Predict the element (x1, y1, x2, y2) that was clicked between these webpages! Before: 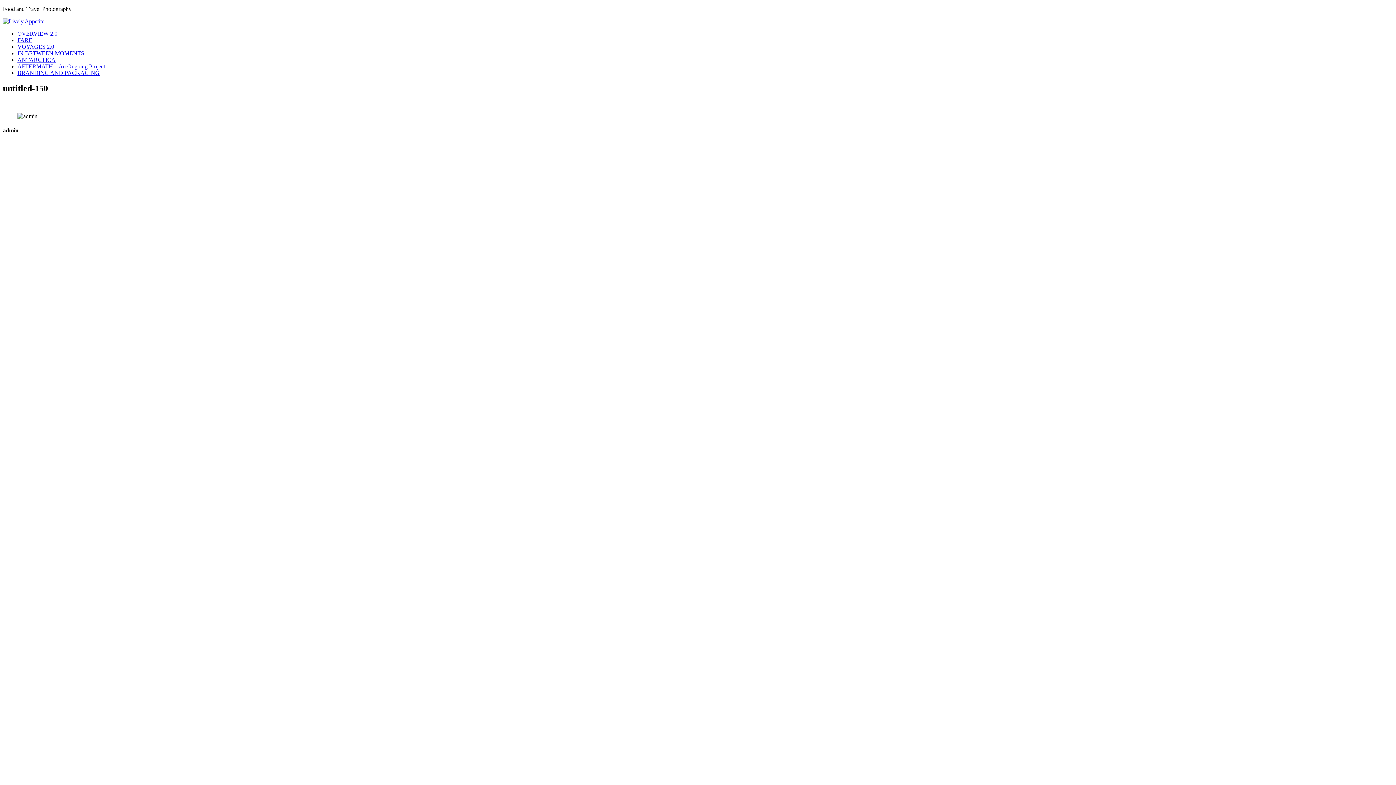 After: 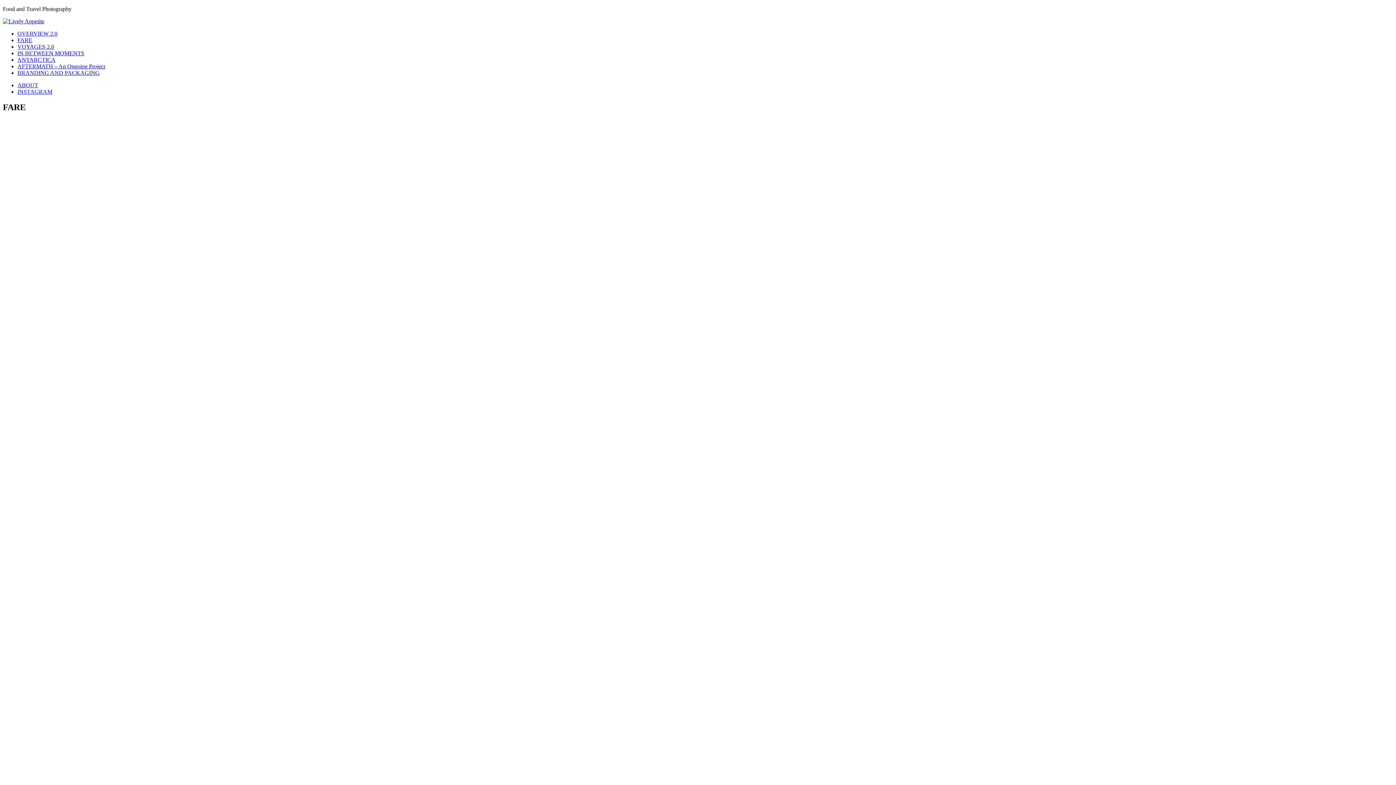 Action: label: FARE bbox: (17, 37, 32, 43)